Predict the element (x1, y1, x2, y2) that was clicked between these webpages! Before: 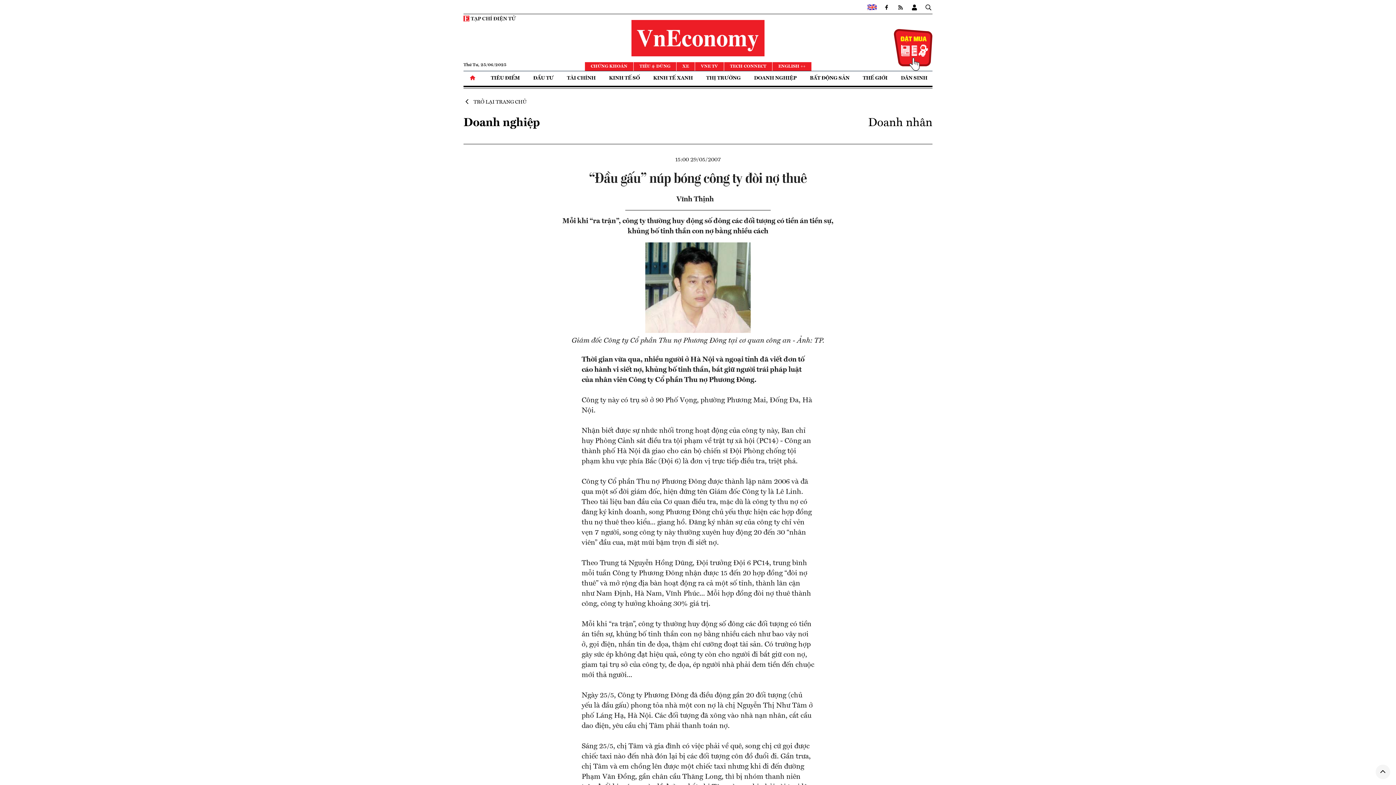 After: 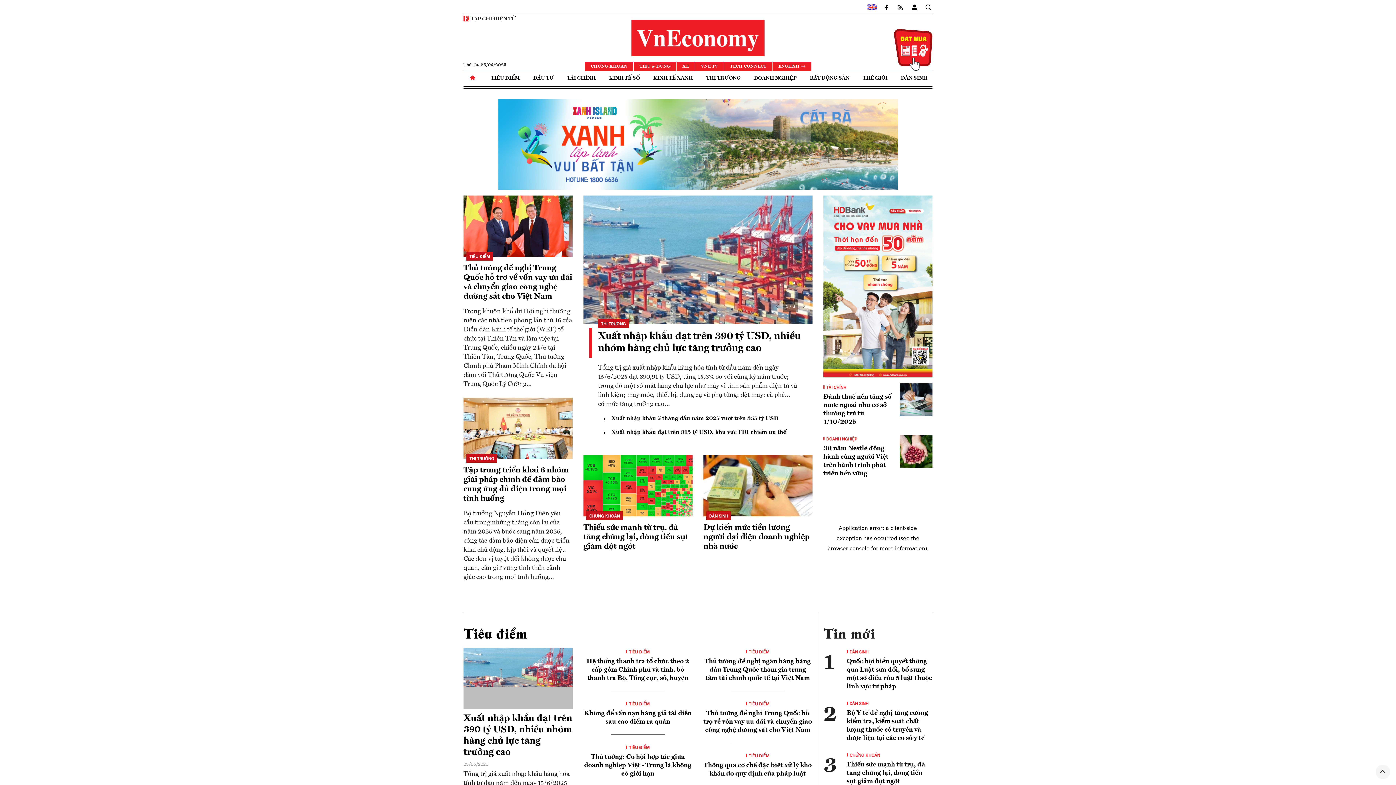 Action: bbox: (464, 71, 482, 85)